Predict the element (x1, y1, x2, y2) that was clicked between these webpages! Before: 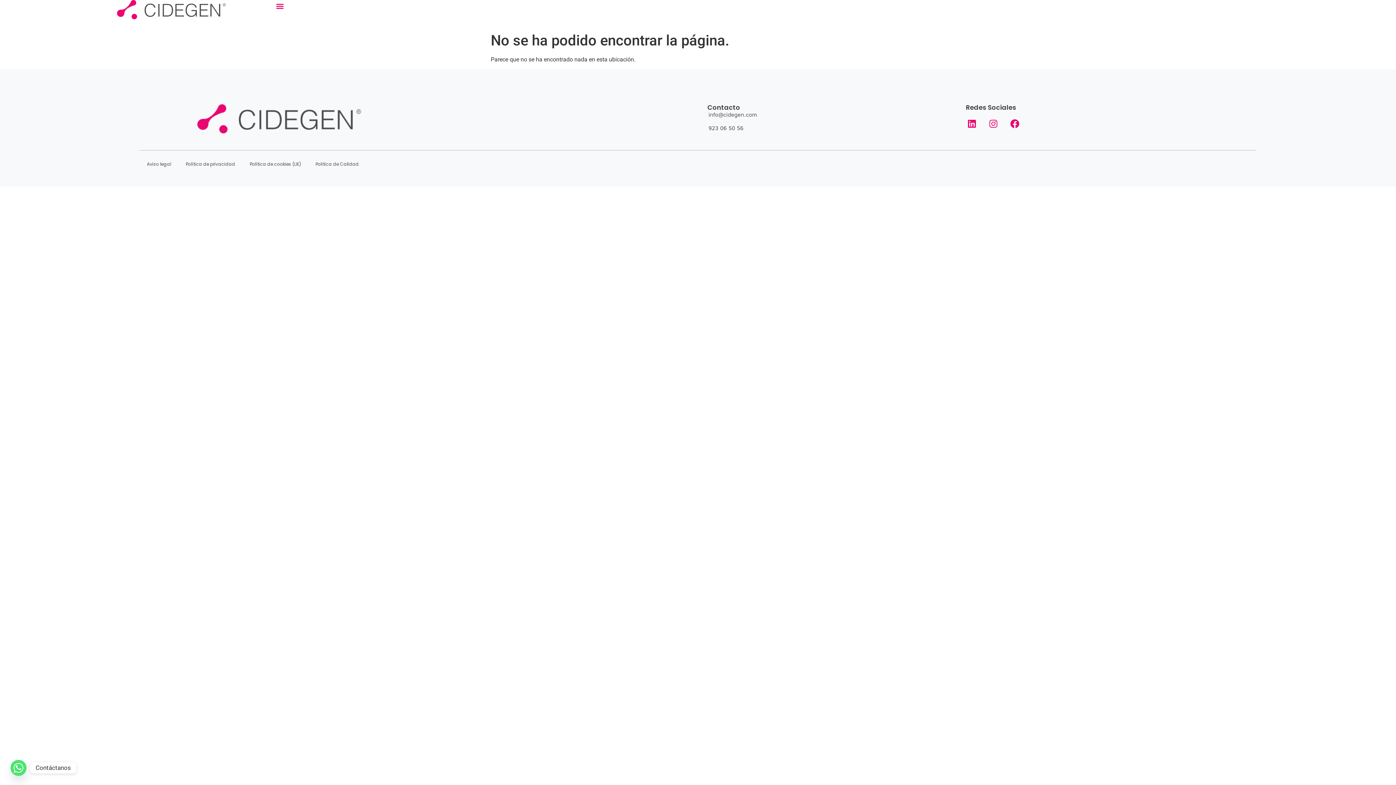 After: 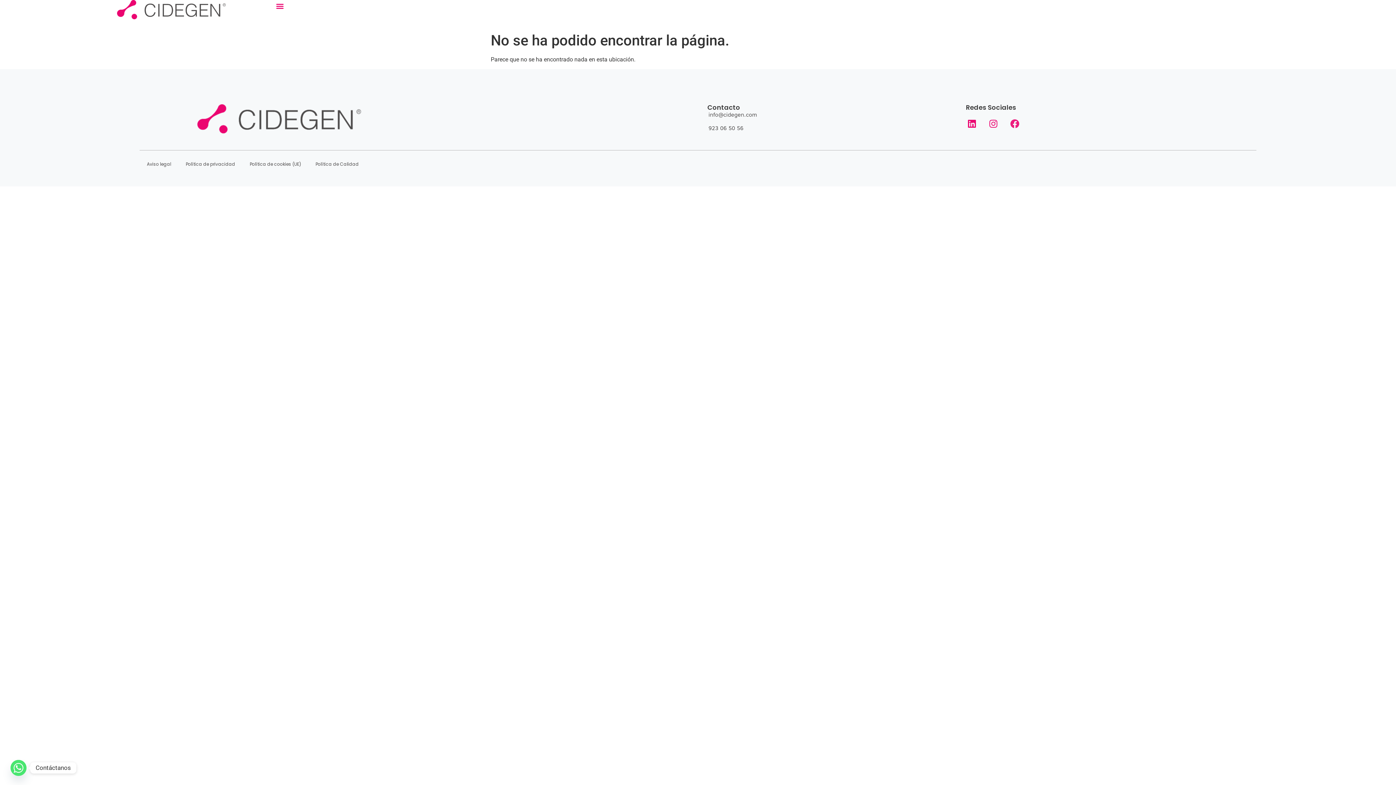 Action: label: Facebook bbox: (1005, 114, 1024, 132)